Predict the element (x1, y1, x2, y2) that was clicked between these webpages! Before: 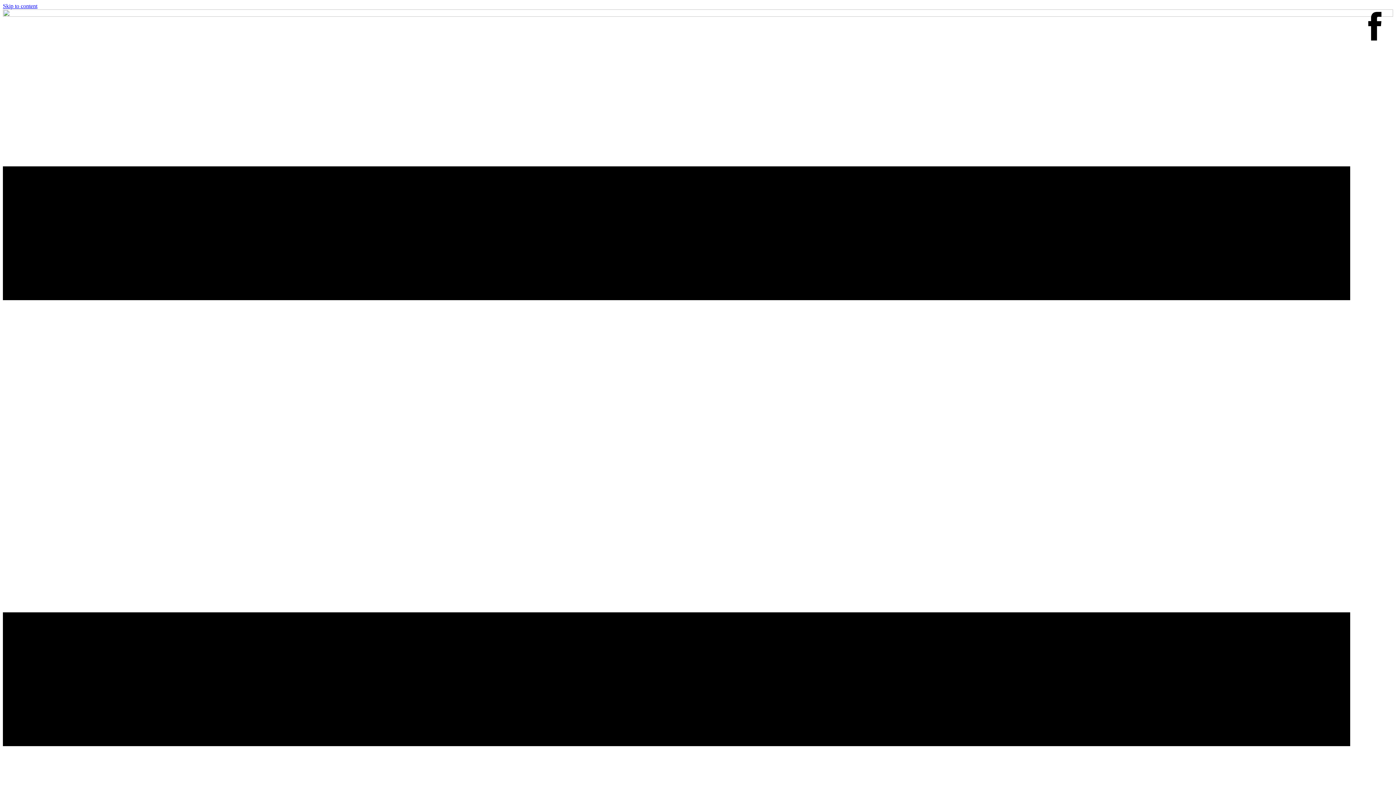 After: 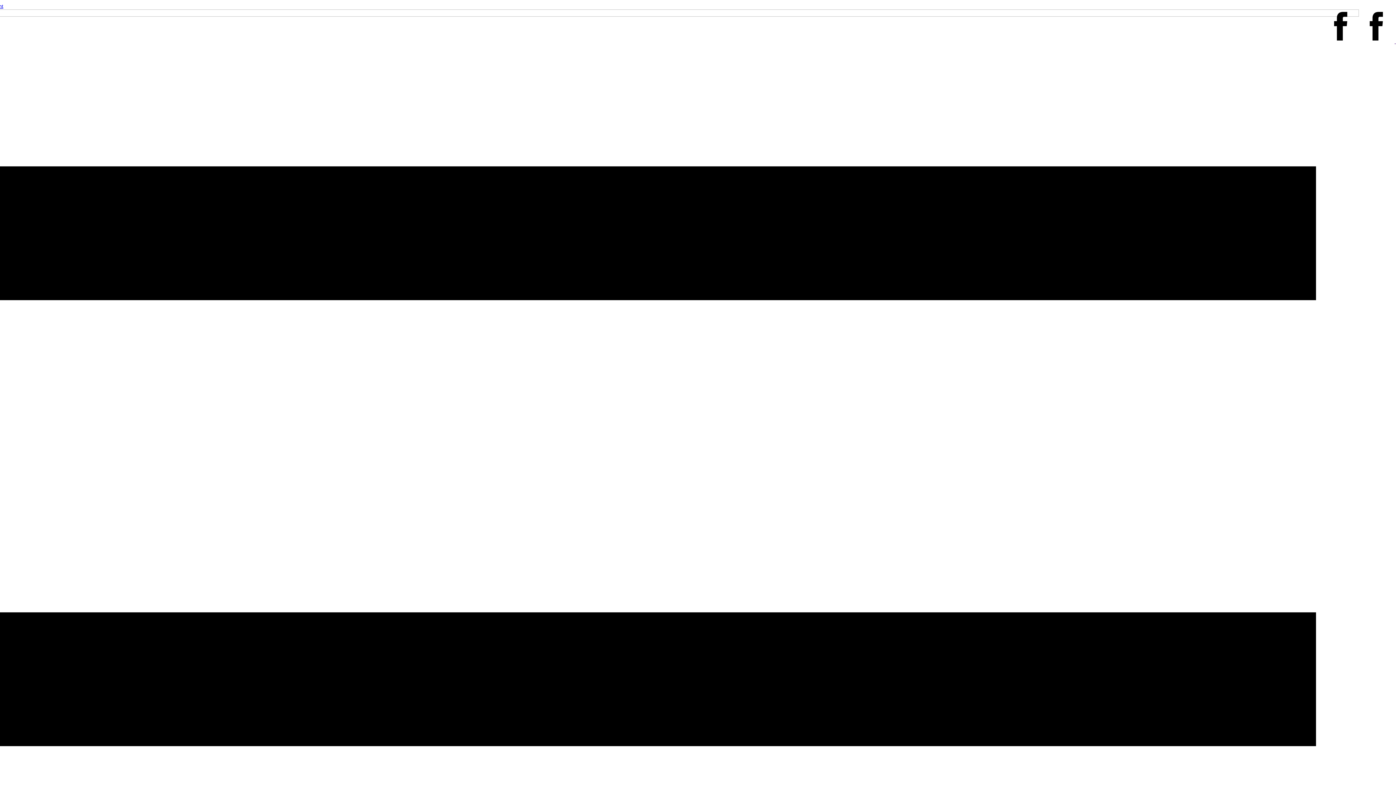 Action: label:   bbox: (1357, 38, 1430, 44)